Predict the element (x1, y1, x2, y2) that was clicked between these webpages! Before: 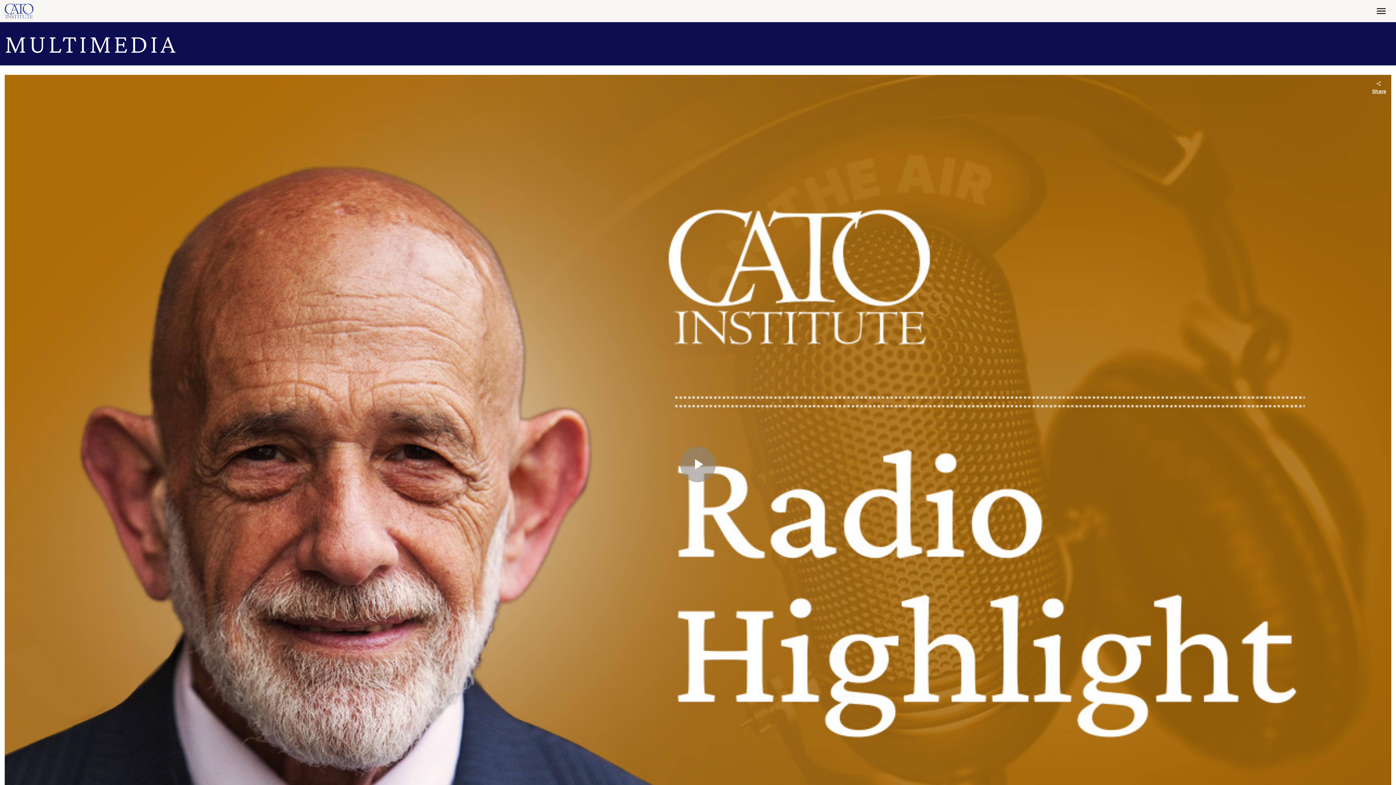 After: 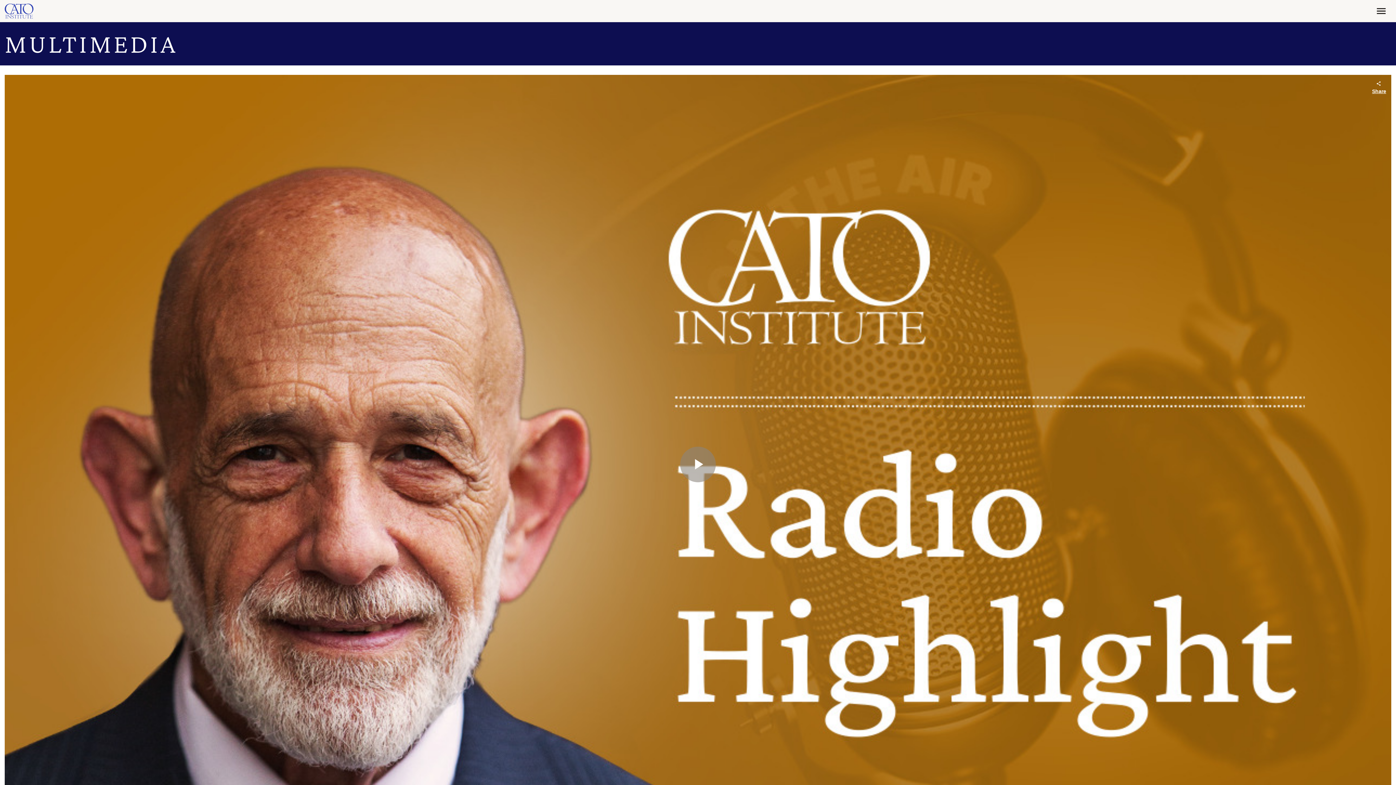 Action: bbox: (1371, 5, 1391, 17)